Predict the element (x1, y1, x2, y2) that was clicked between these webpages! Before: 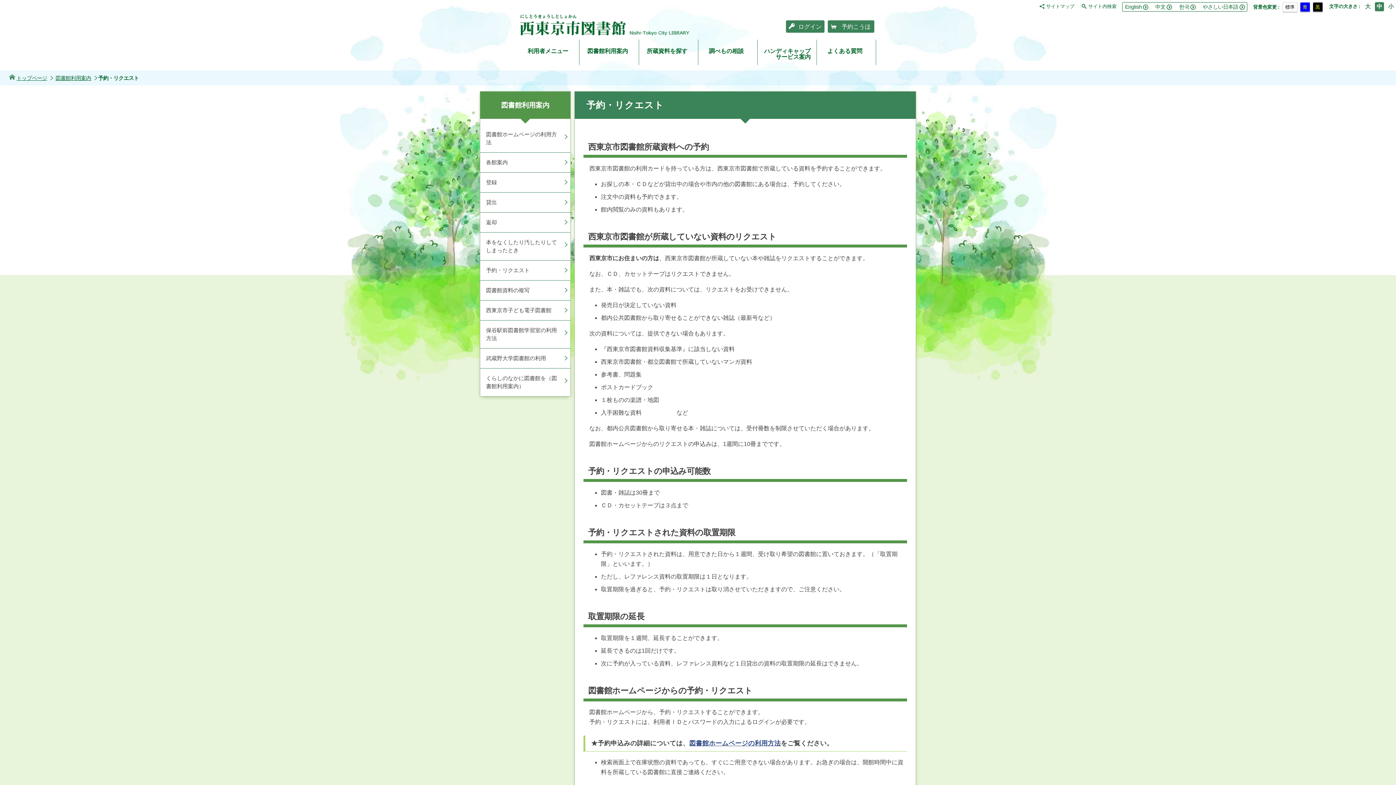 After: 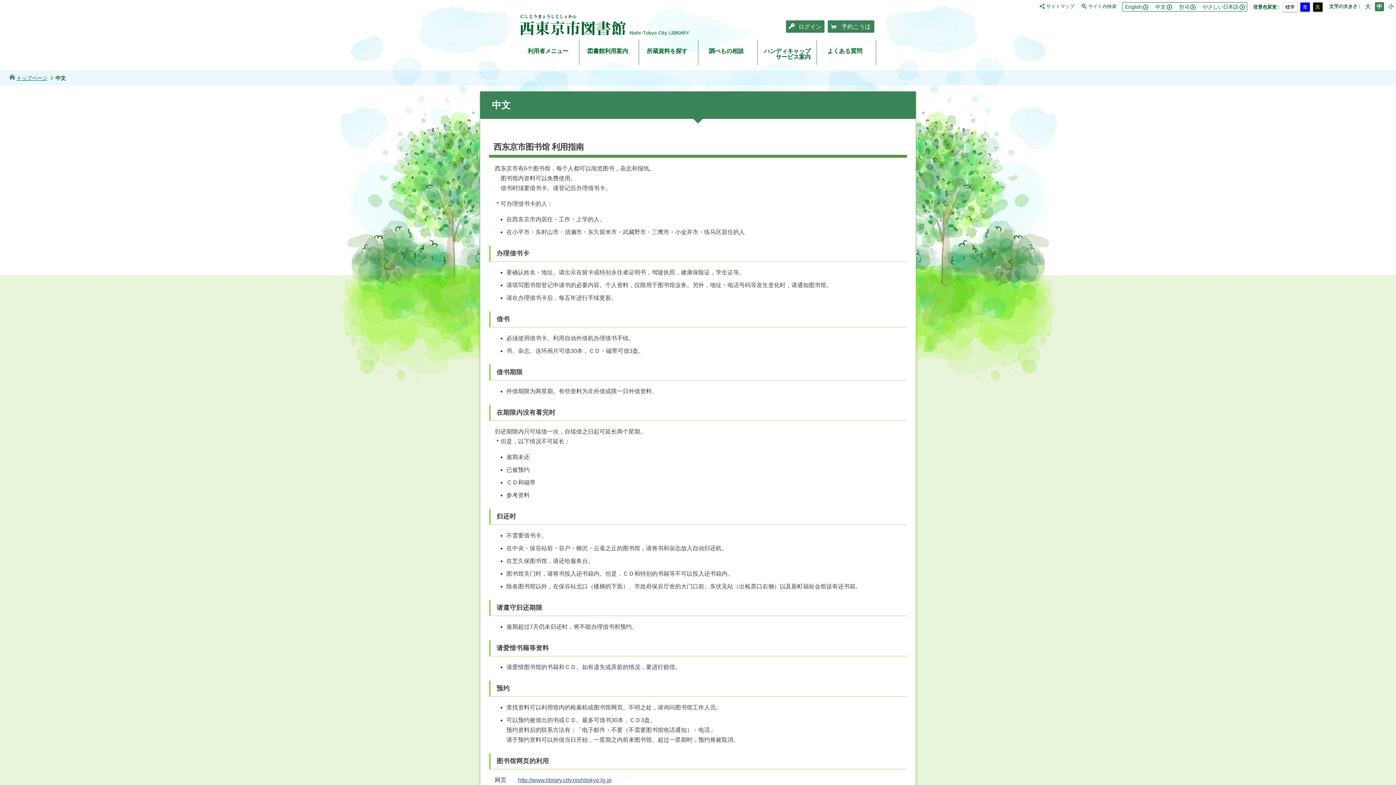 Action: bbox: (1155, 4, 1172, 9) label: 中文